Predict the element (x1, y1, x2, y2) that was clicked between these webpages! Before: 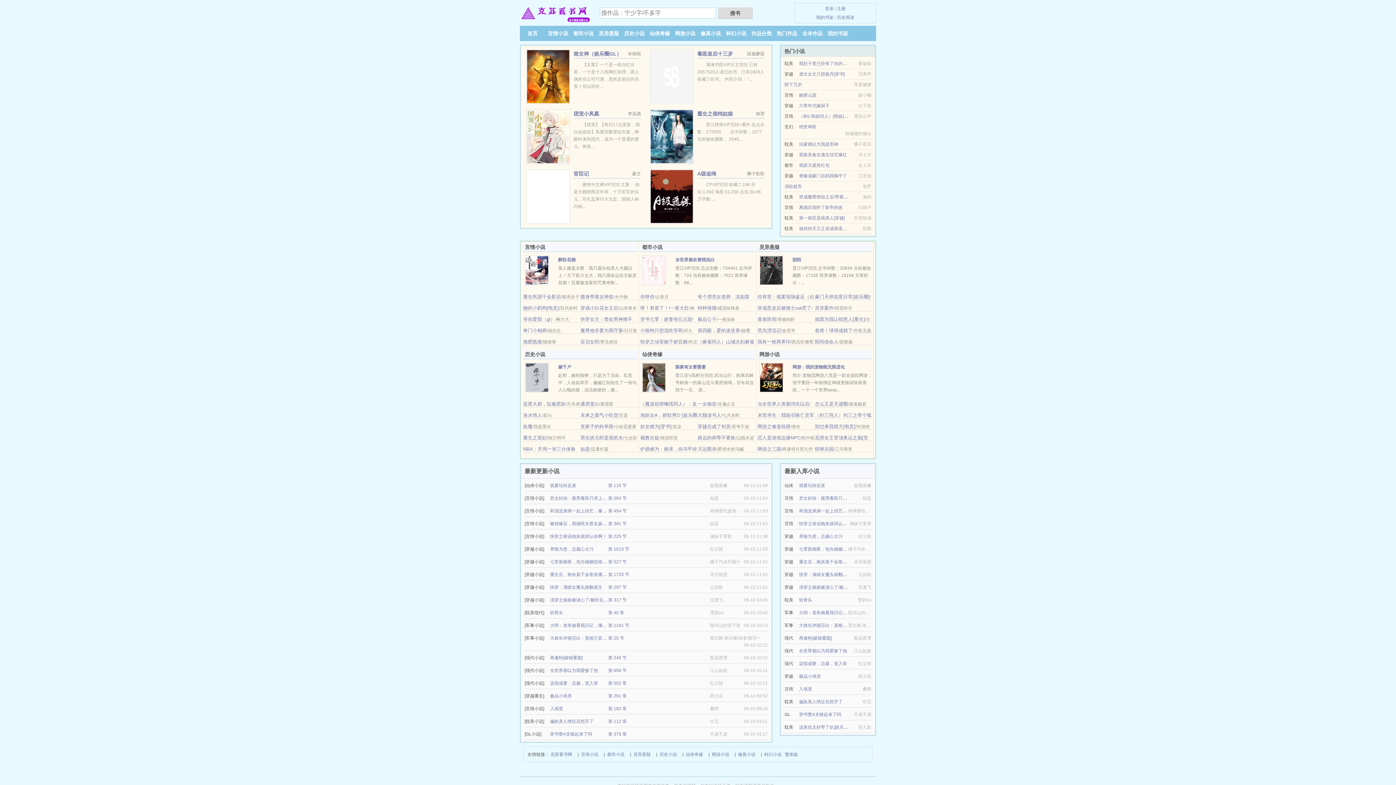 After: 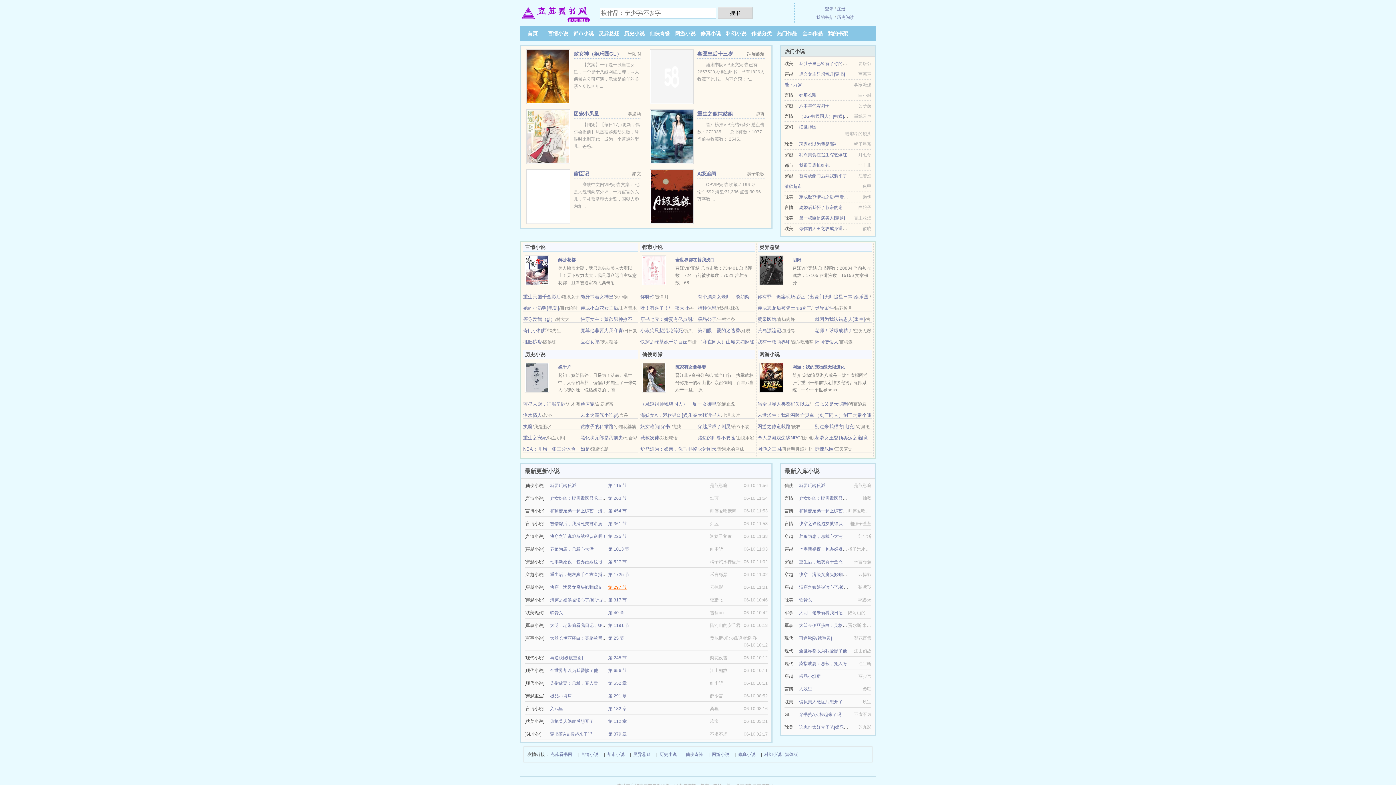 Action: bbox: (608, 585, 626, 590) label: 第 297 节